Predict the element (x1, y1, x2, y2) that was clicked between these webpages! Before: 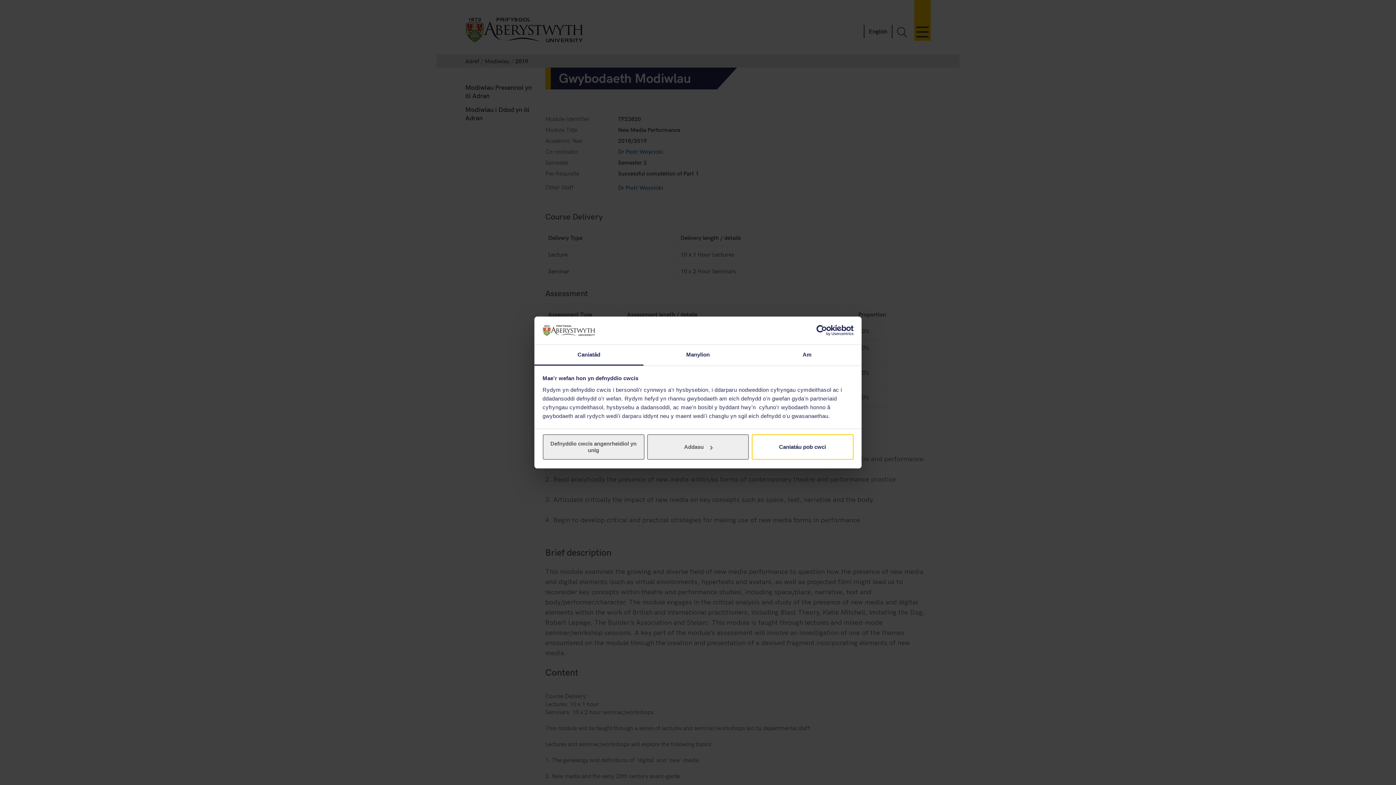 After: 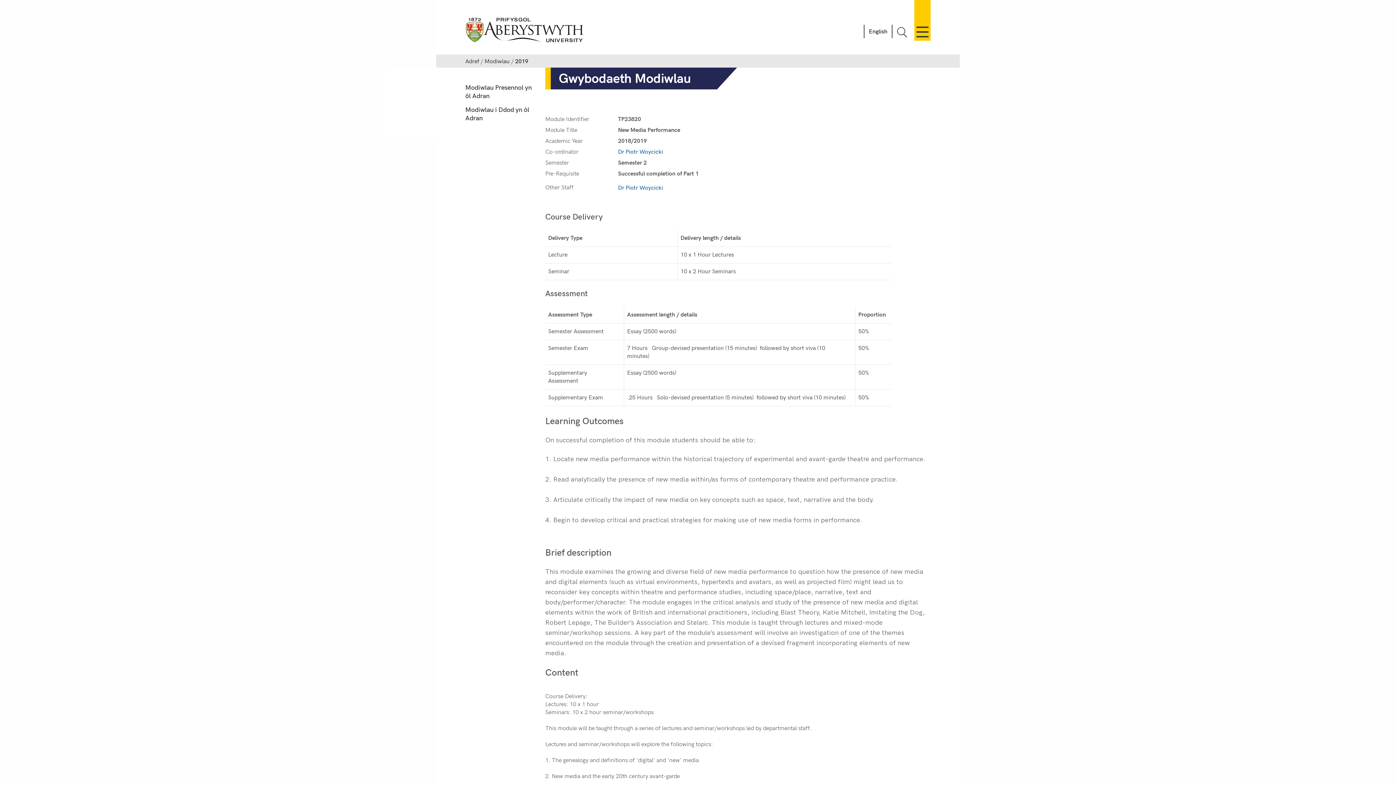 Action: bbox: (542, 434, 644, 460) label: Defnyddio cwcis angenrheidiol yn unig